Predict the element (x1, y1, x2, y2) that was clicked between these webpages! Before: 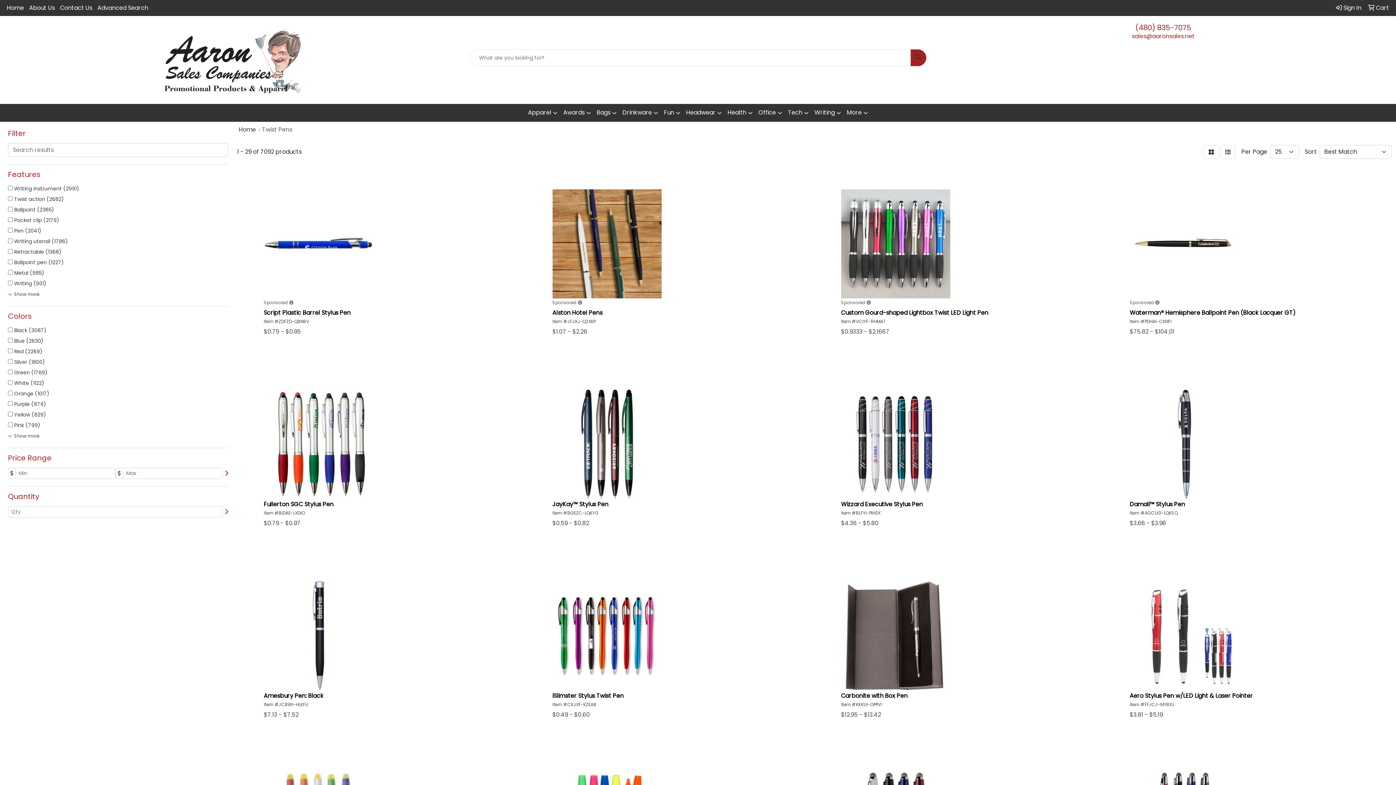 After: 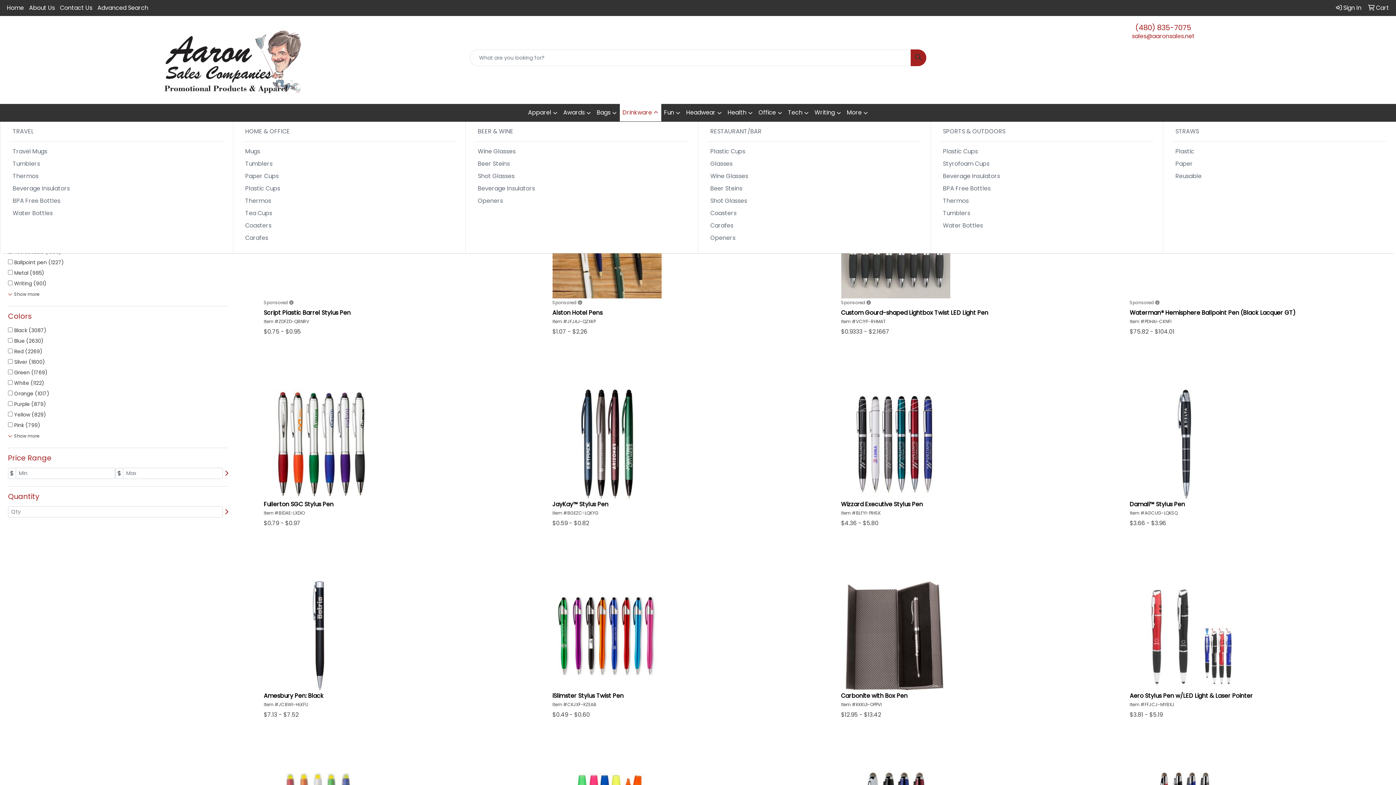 Action: label: Drinkware bbox: (619, 104, 661, 121)